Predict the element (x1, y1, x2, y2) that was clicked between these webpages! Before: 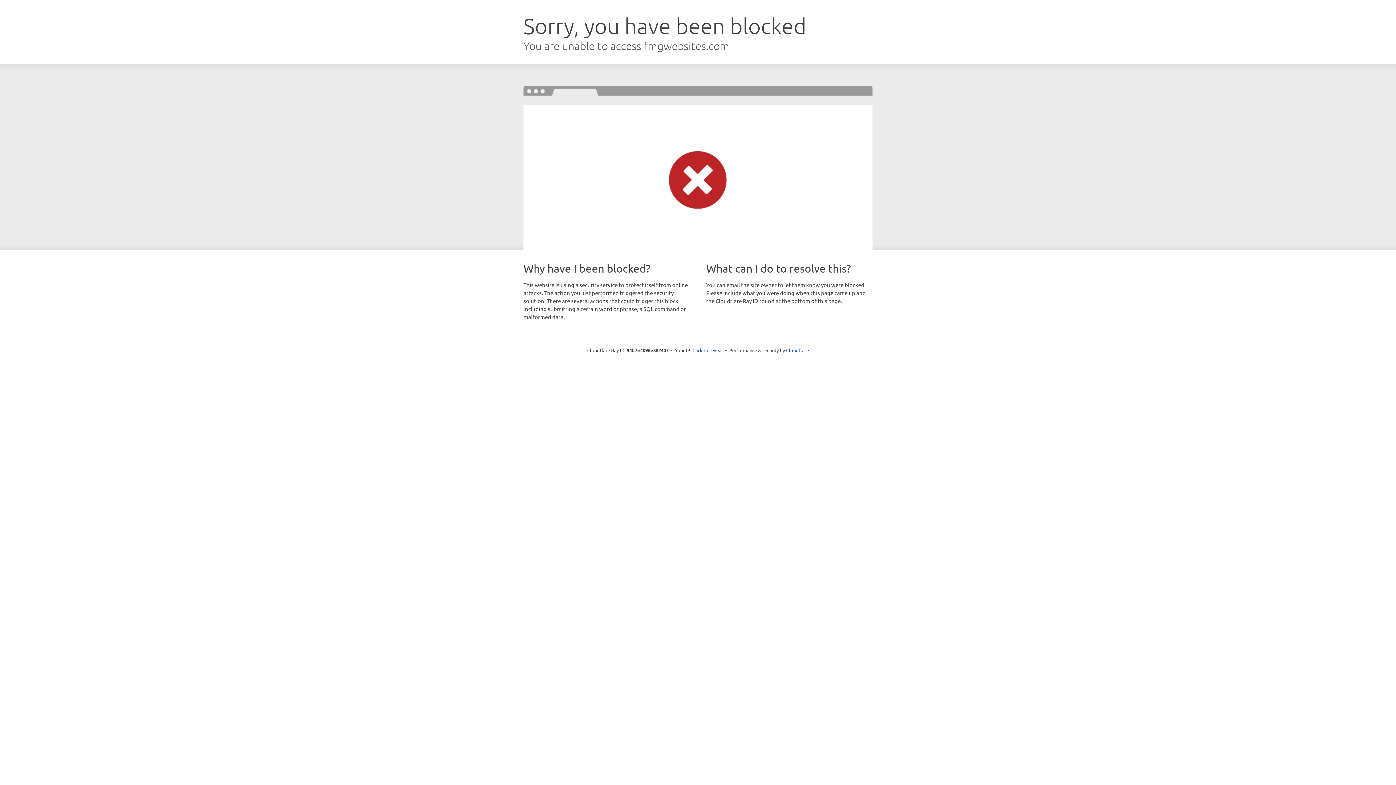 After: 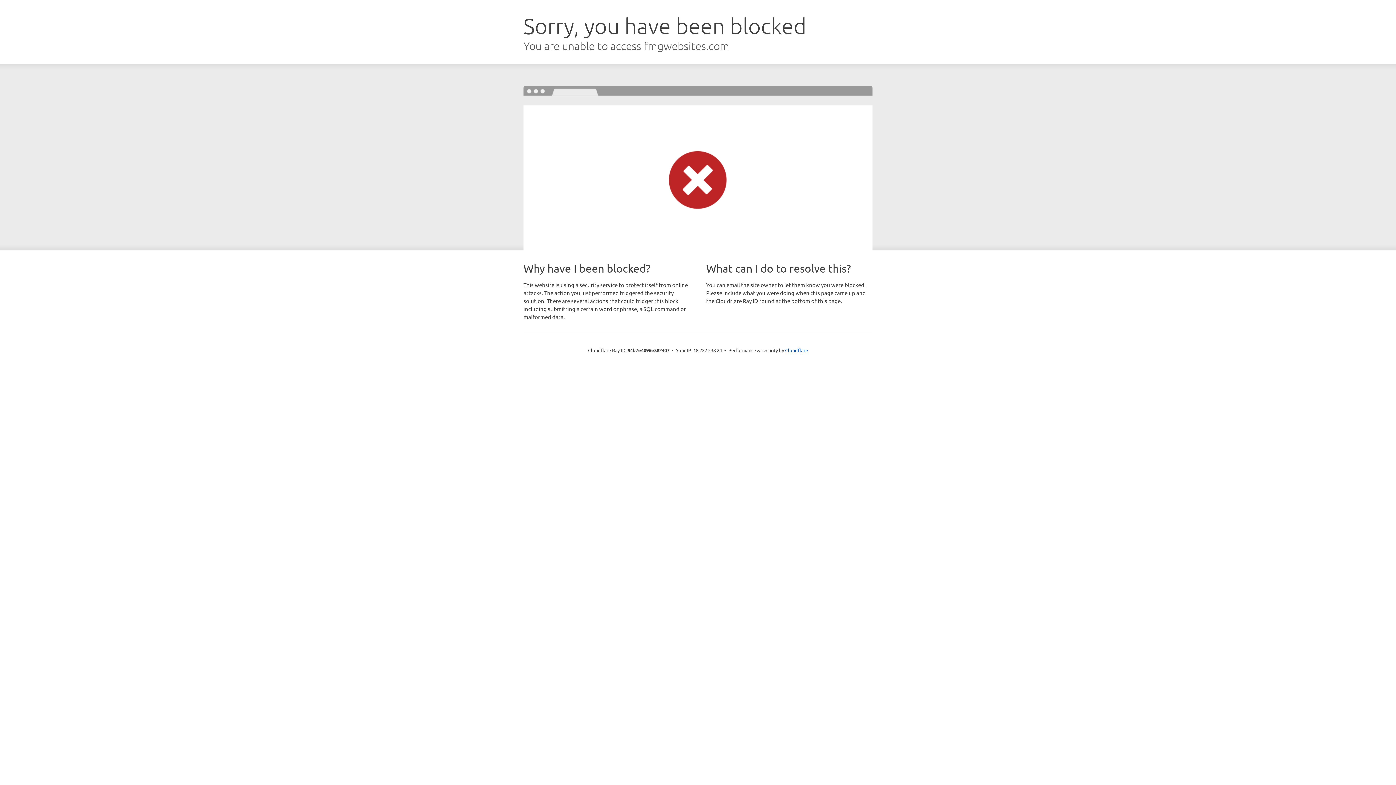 Action: bbox: (692, 346, 723, 353) label: Click to reveal